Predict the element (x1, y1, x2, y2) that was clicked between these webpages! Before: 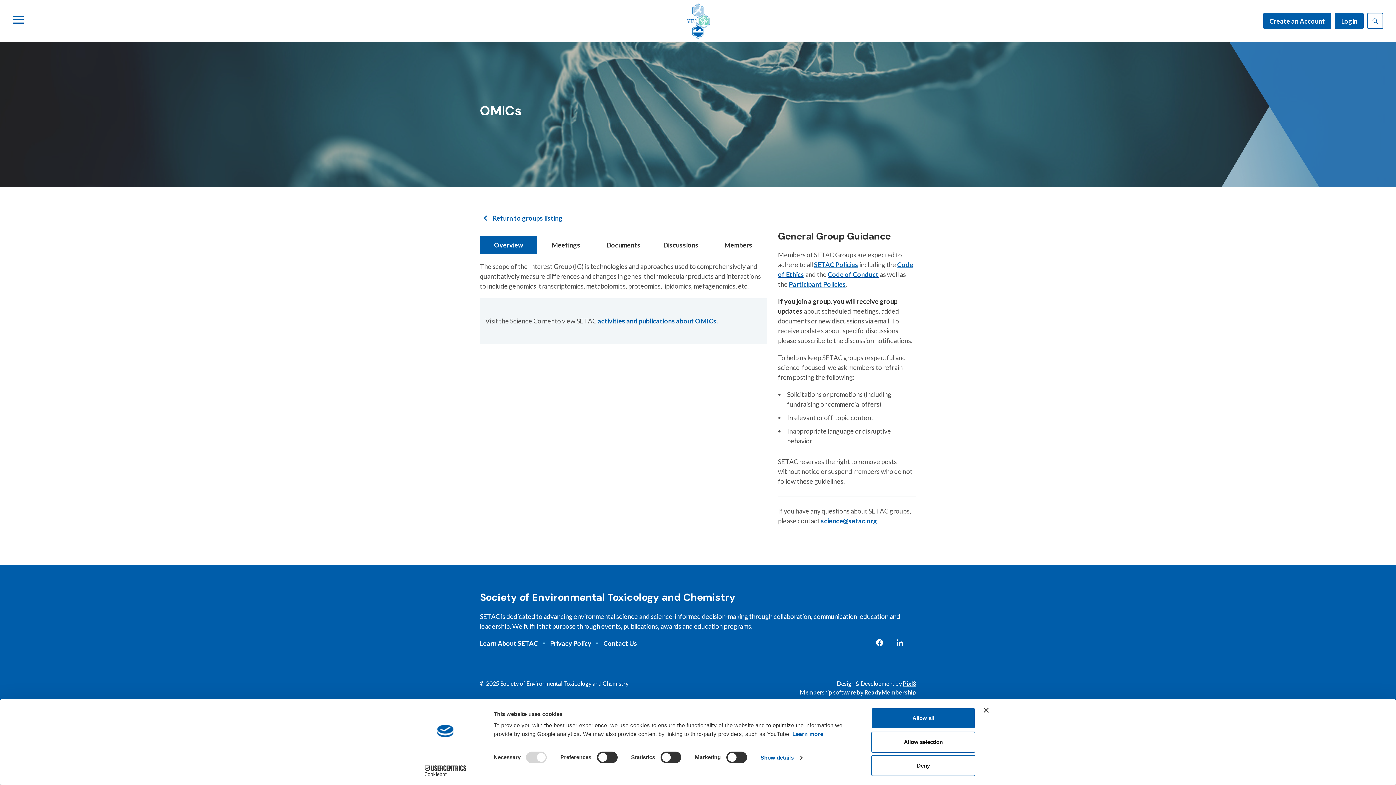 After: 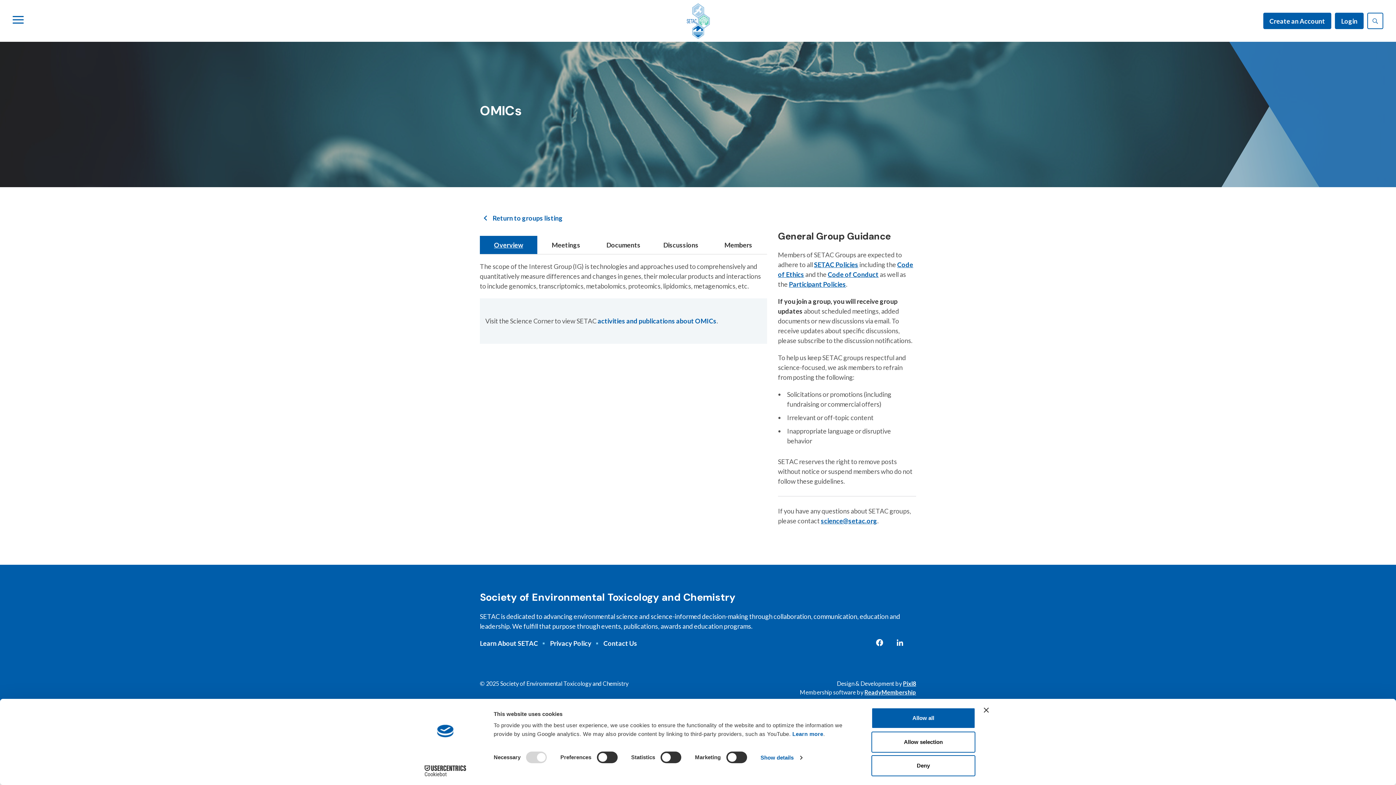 Action: label: Overview bbox: (480, 236, 537, 254)